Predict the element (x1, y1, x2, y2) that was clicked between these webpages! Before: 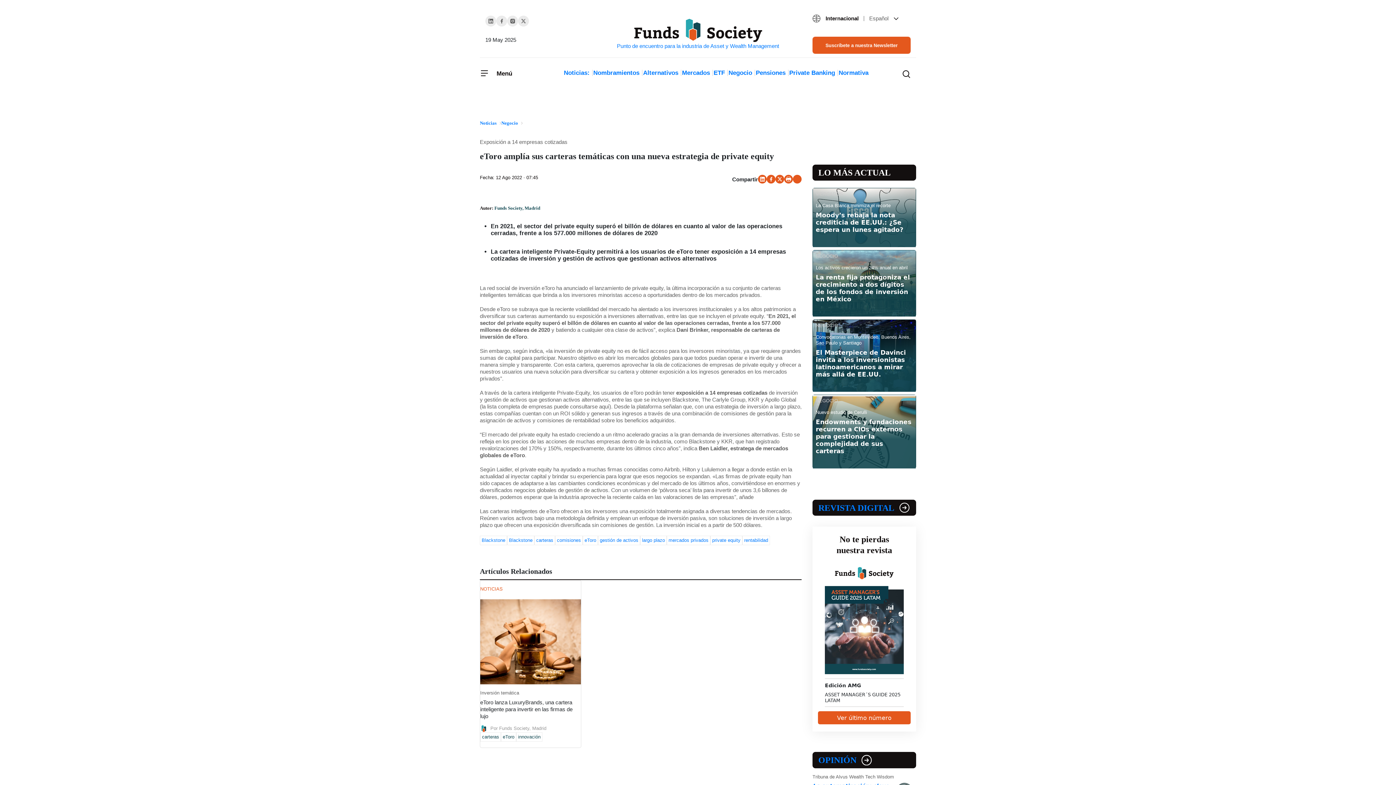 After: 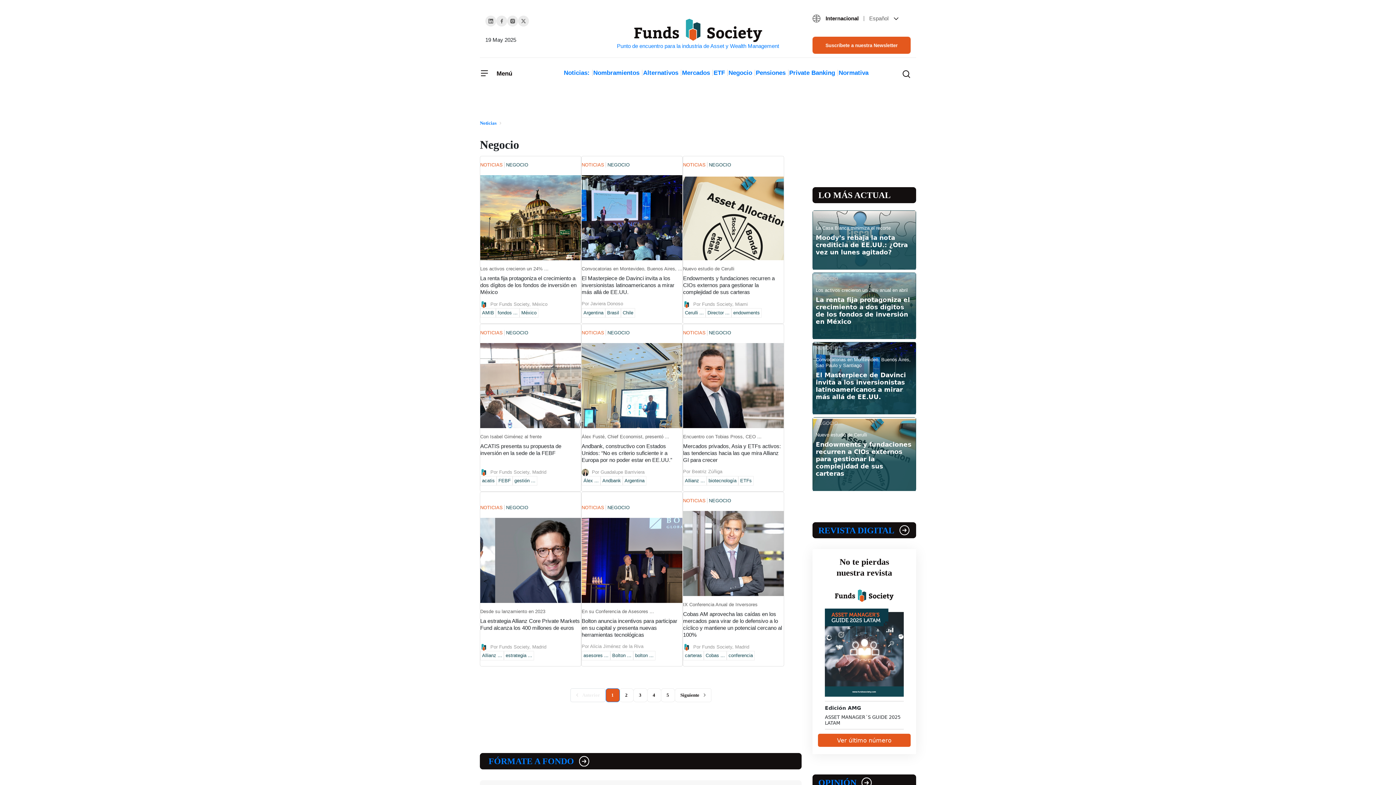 Action: label: Negocio bbox: (501, 120, 522, 125)